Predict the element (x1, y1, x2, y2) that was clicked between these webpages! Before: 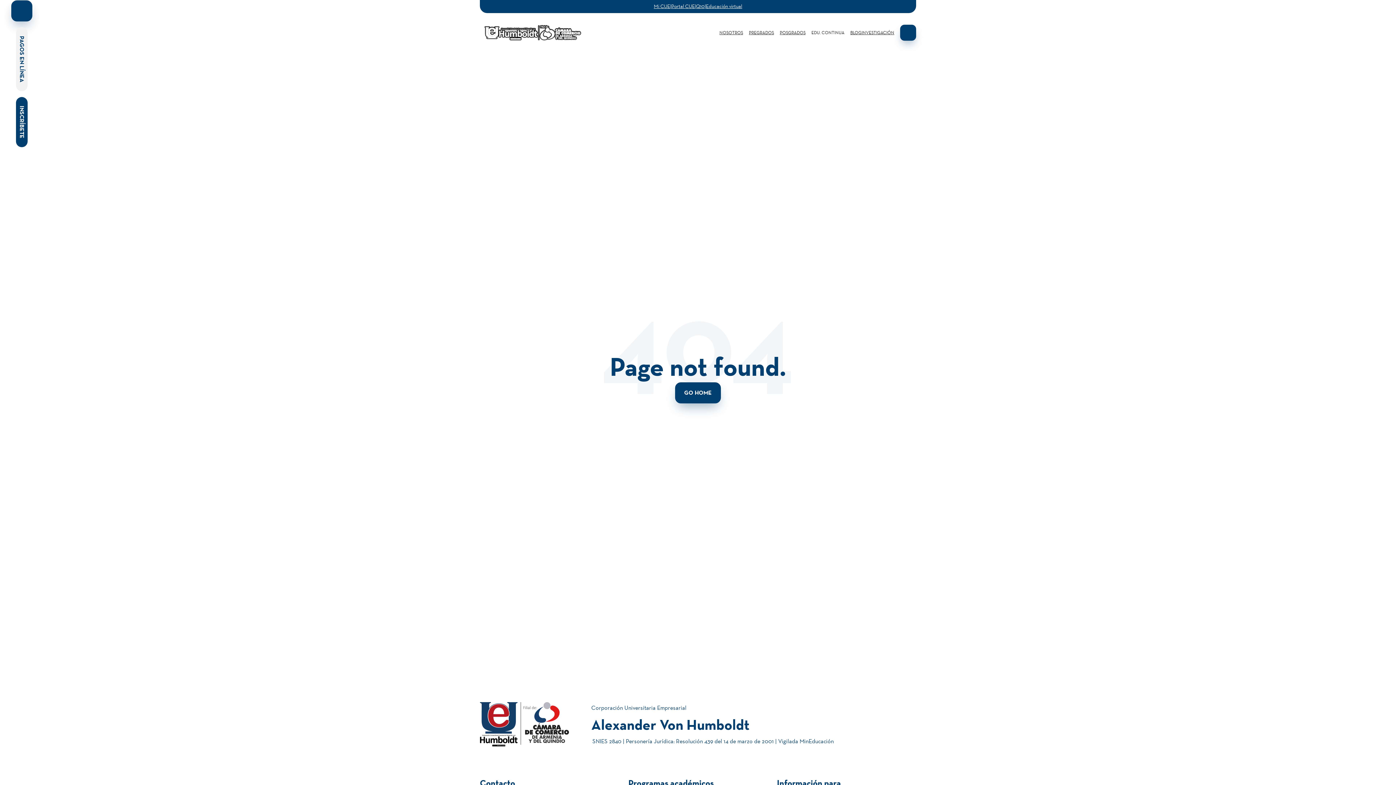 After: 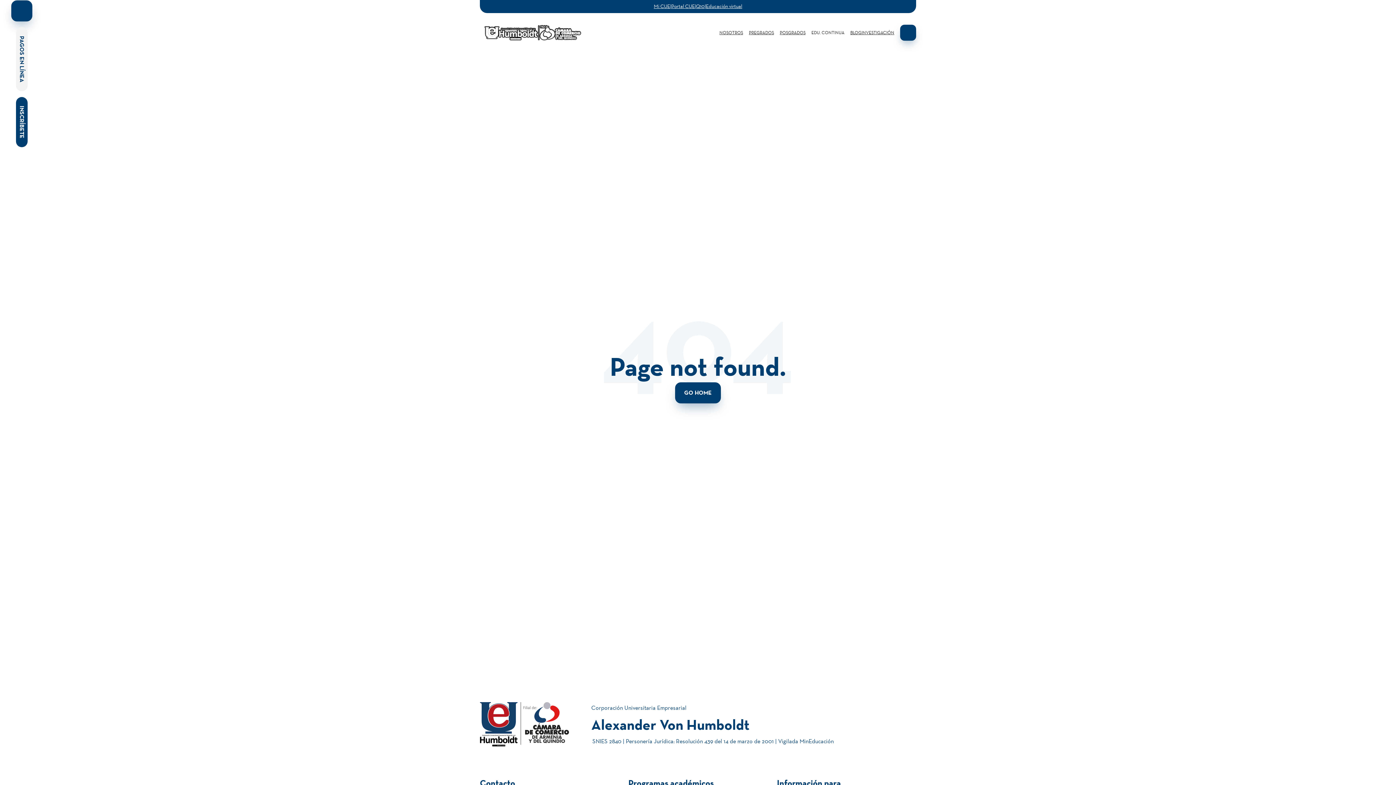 Action: bbox: (1371, 0, 1377, 5) label: linkedin